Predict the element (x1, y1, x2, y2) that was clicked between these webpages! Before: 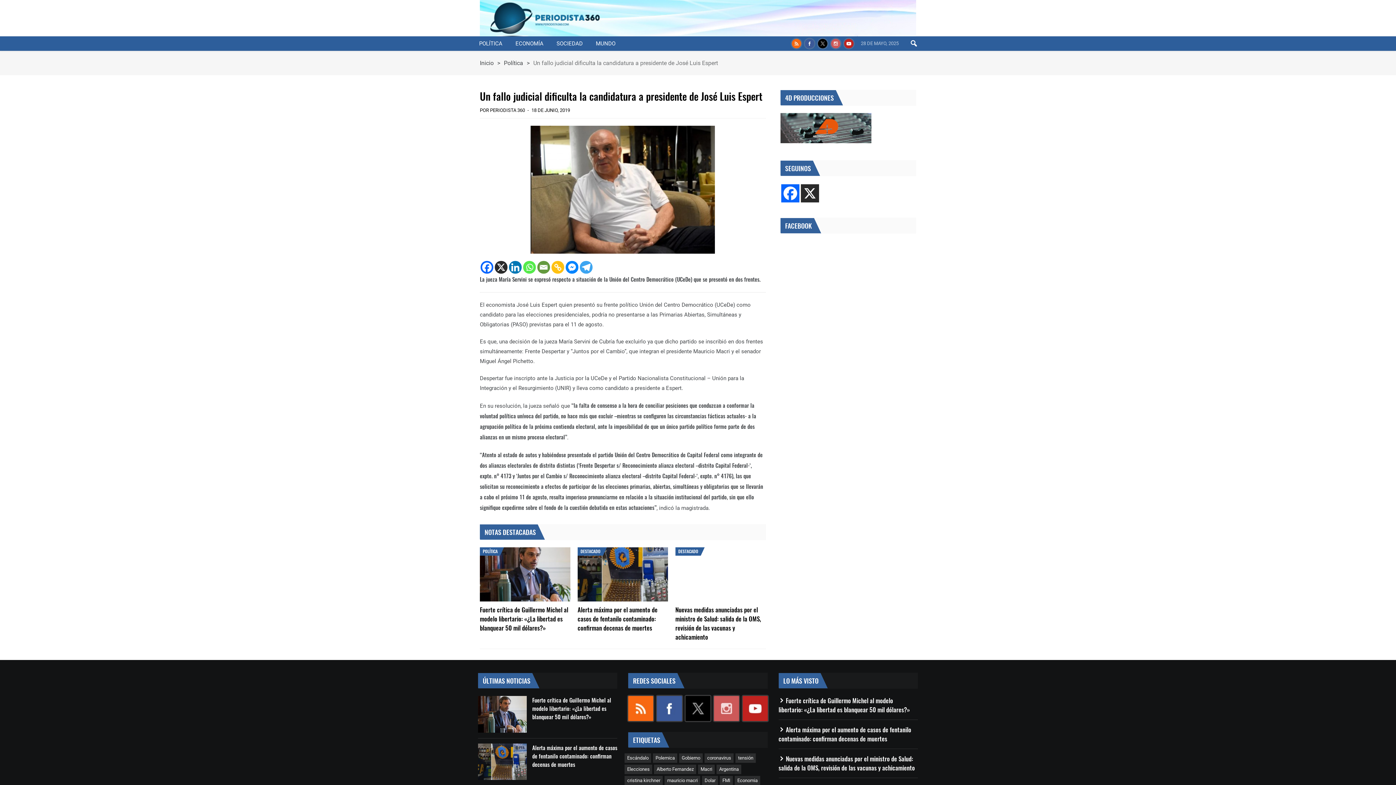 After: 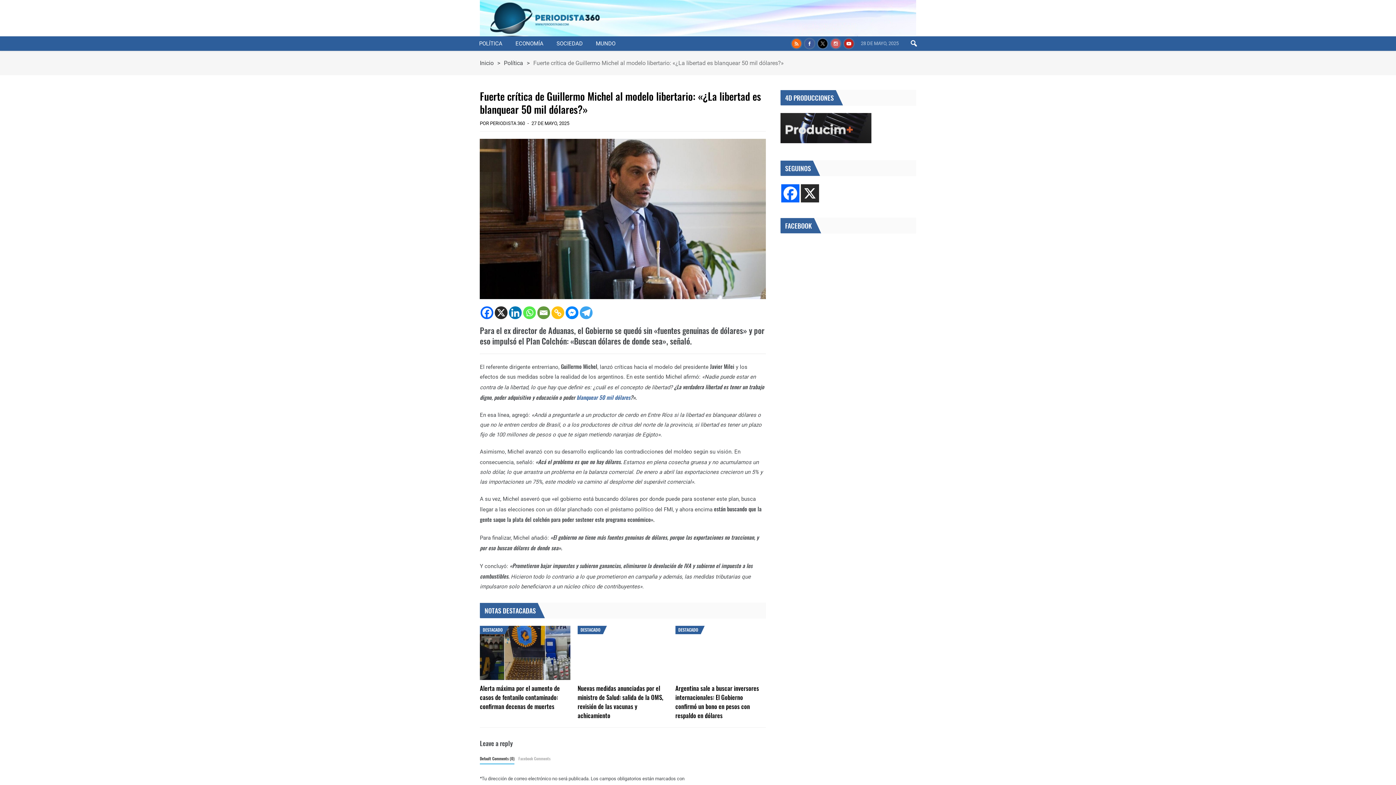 Action: bbox: (478, 696, 526, 733)